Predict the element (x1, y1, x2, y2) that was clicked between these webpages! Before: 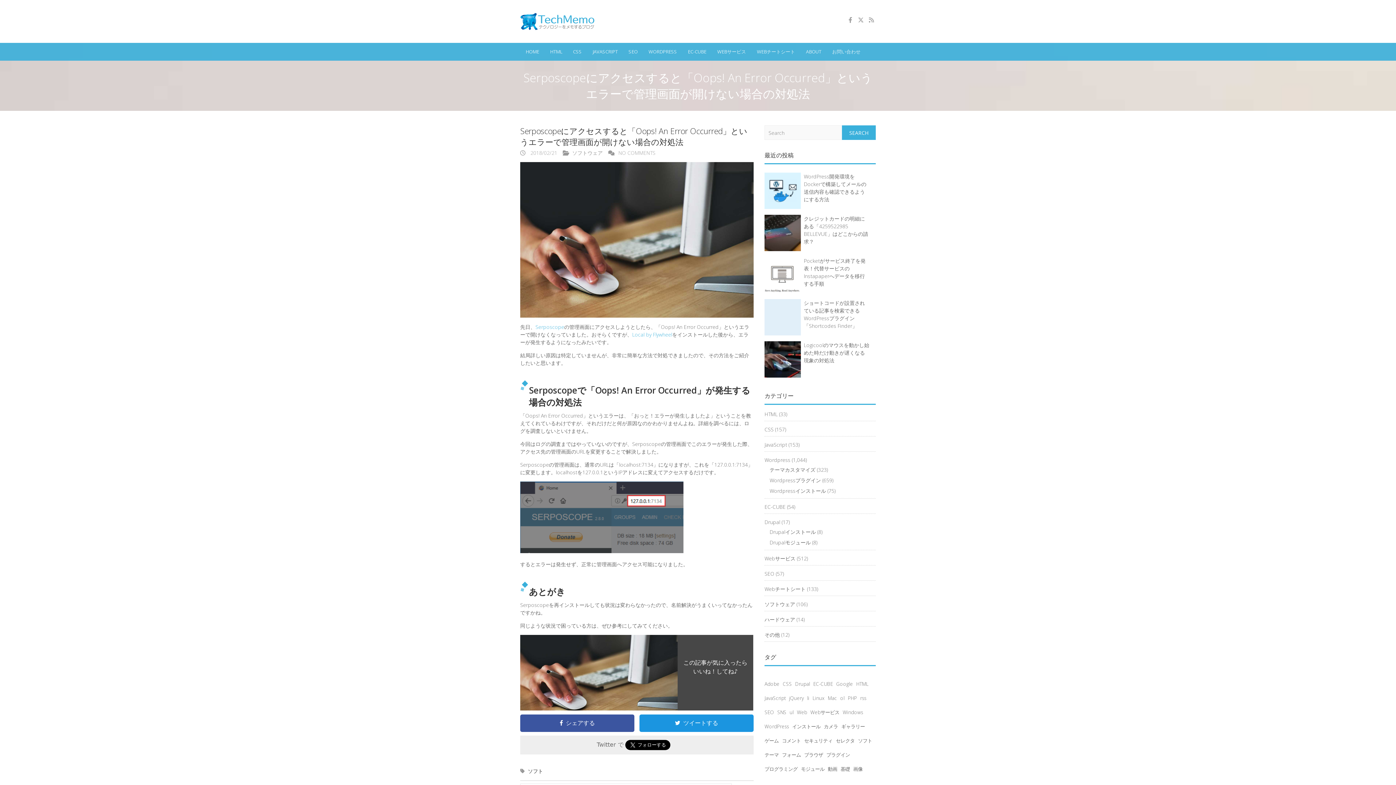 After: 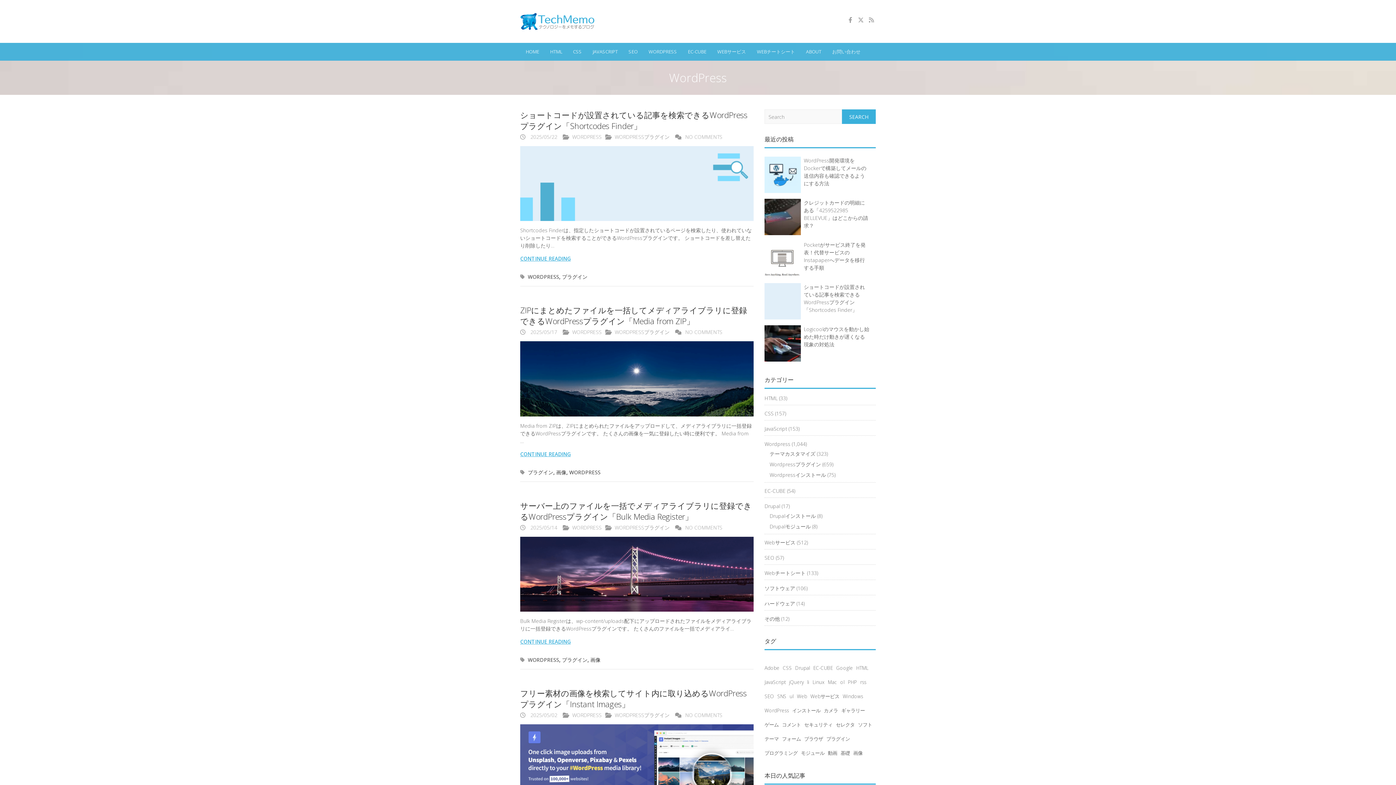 Action: label: WordPress (1,043個の項目) bbox: (764, 720, 789, 734)